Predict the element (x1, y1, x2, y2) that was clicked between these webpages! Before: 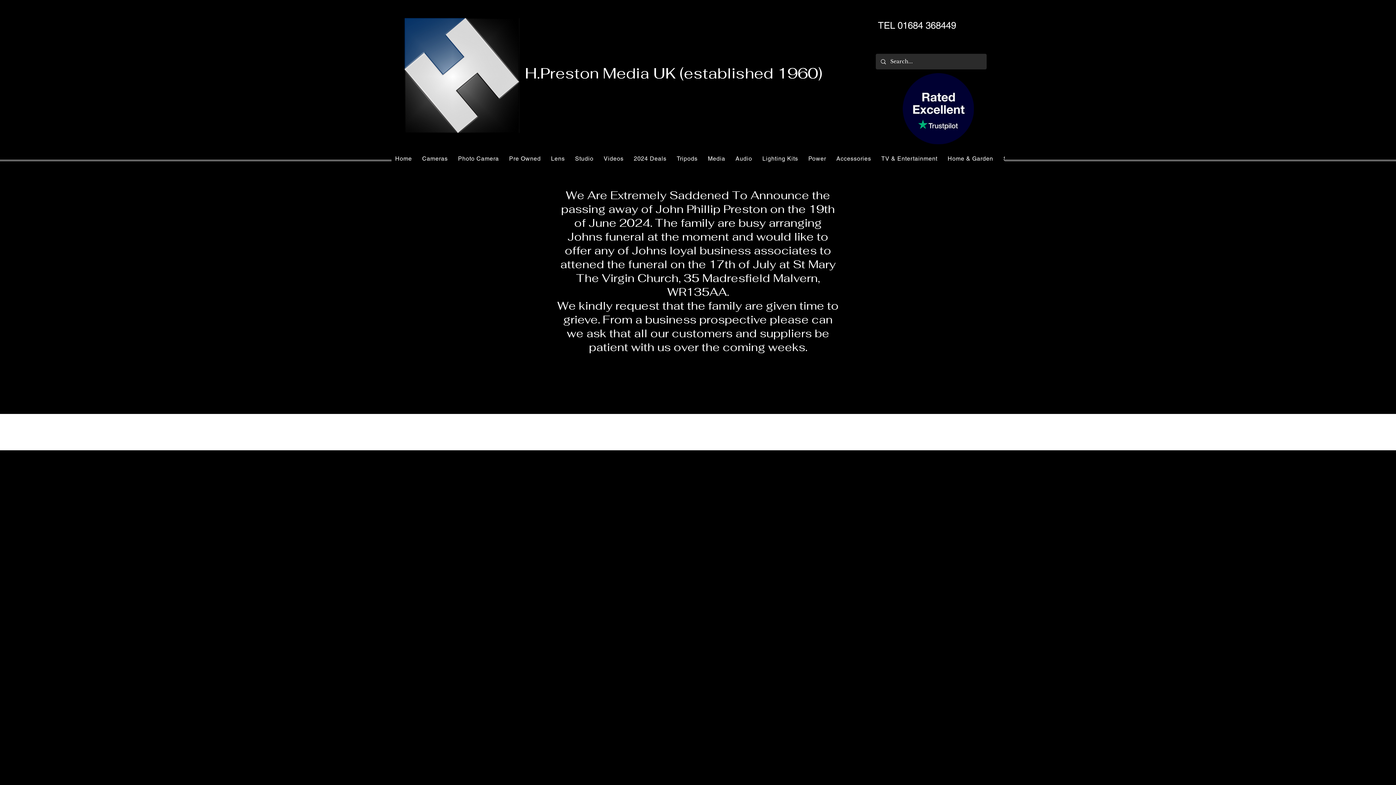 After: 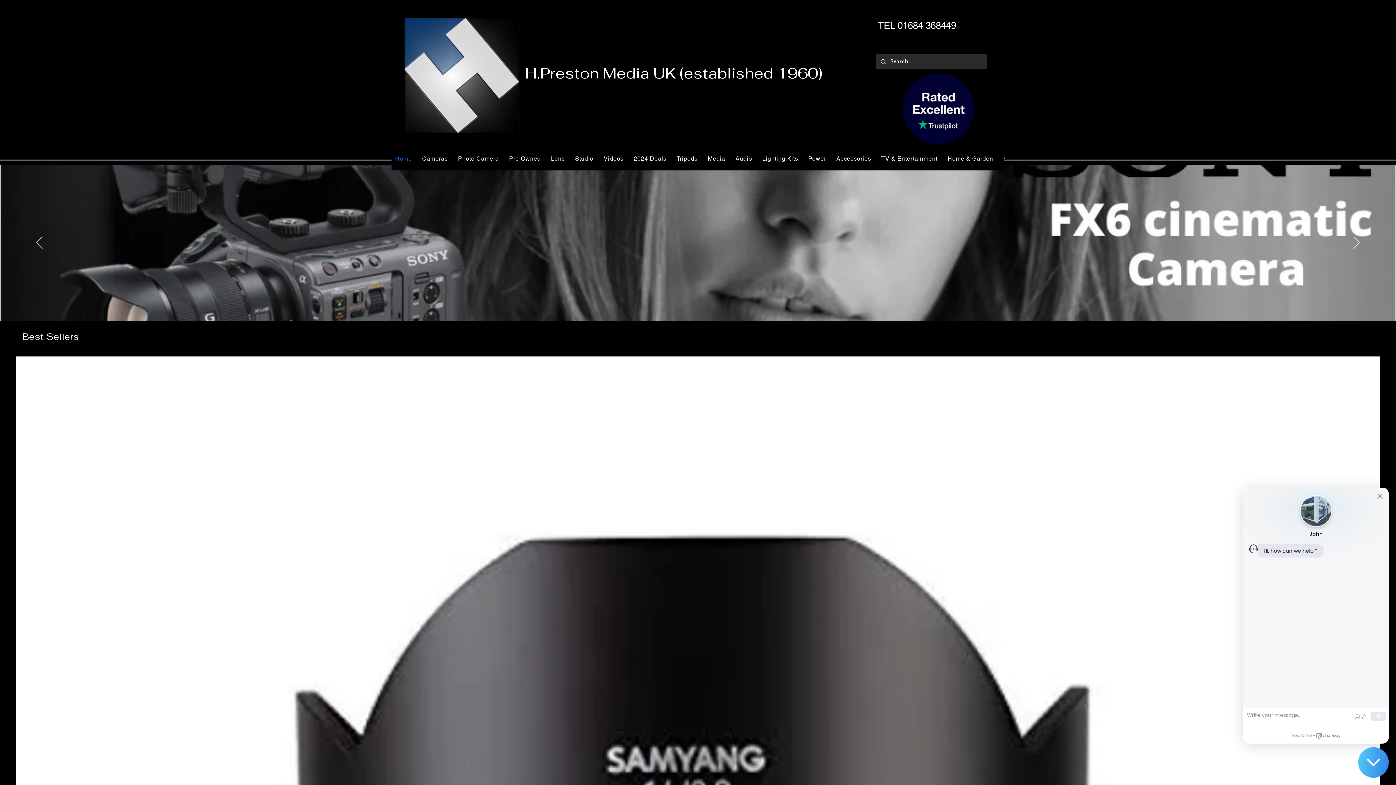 Action: bbox: (525, 63, 822, 82) label: H.Preston Media UK (established 1960)